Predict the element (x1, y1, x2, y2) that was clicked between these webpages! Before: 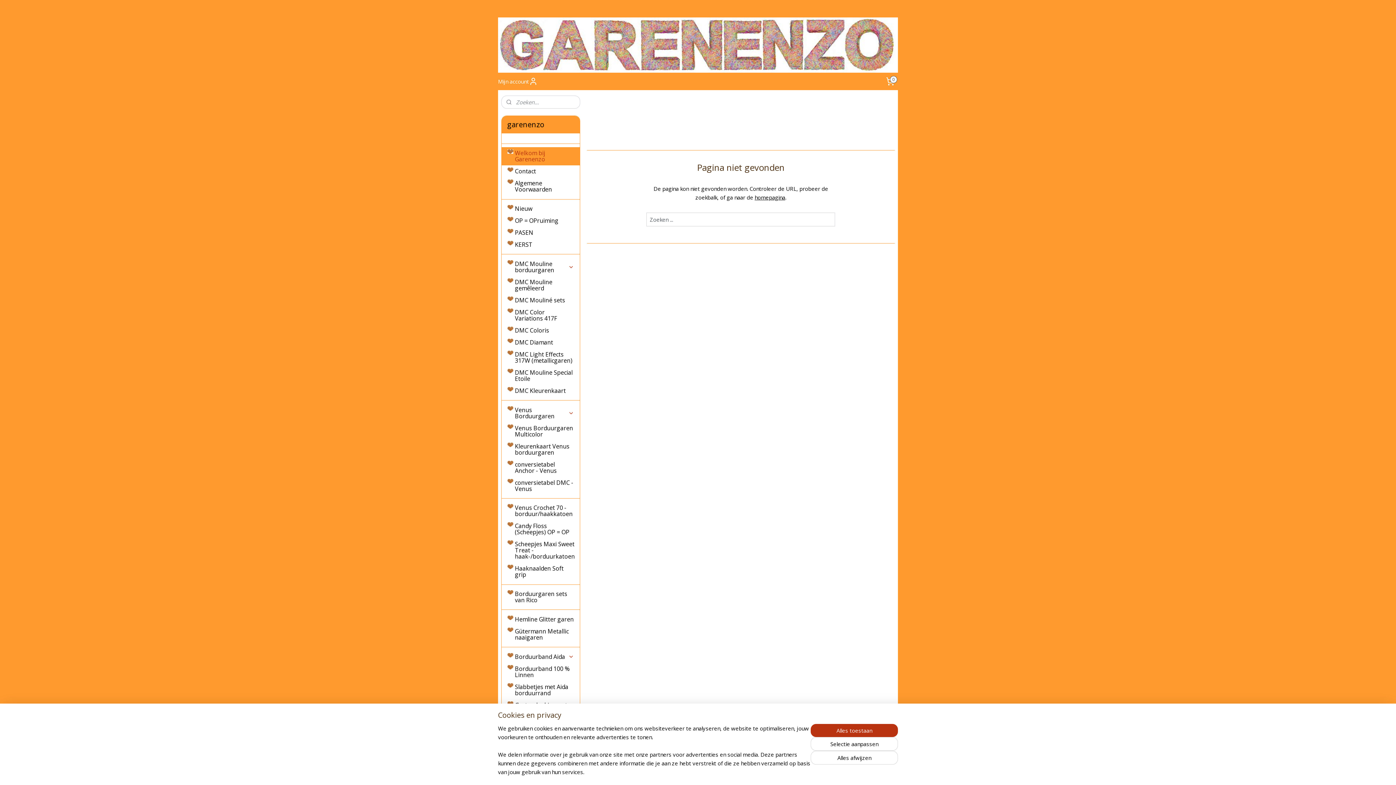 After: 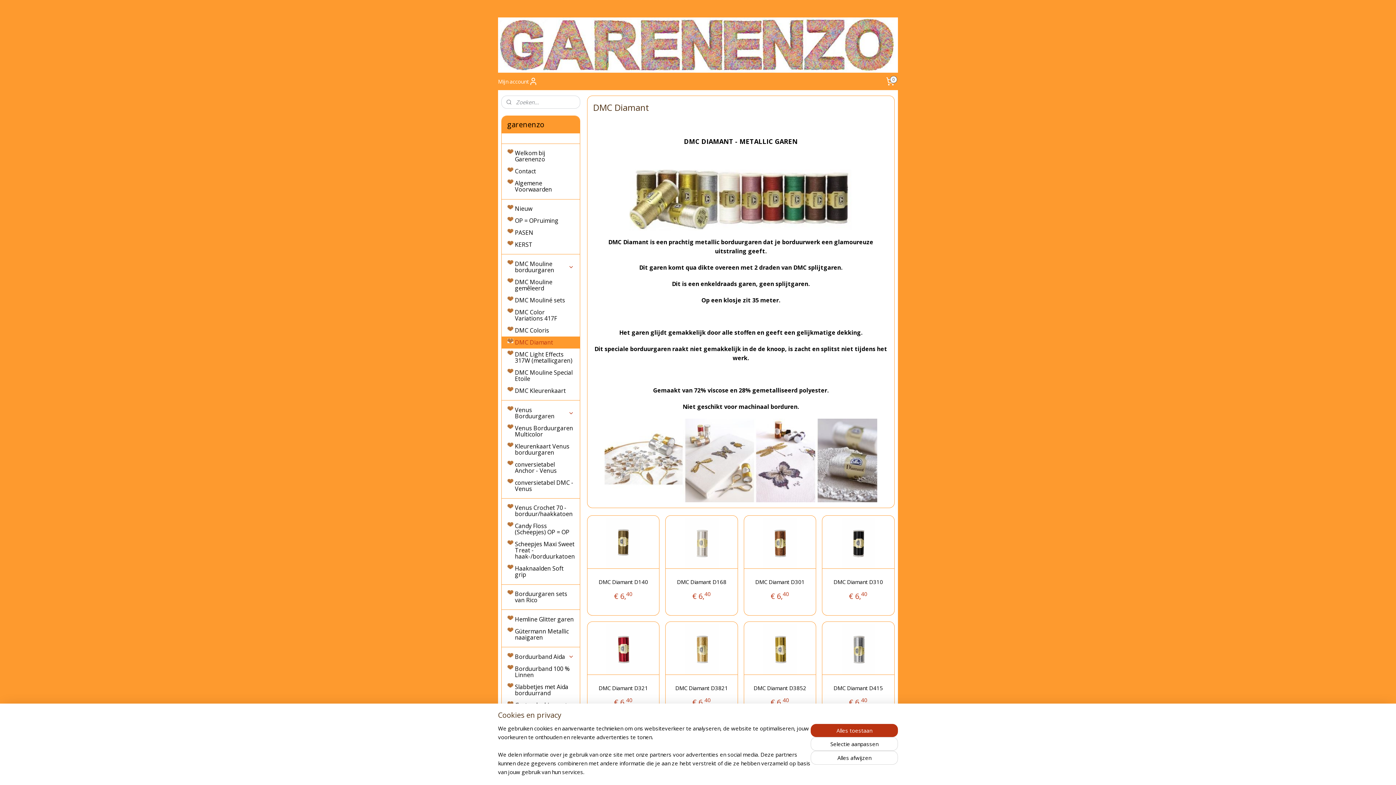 Action: label: DMC Diamant bbox: (501, 336, 580, 348)